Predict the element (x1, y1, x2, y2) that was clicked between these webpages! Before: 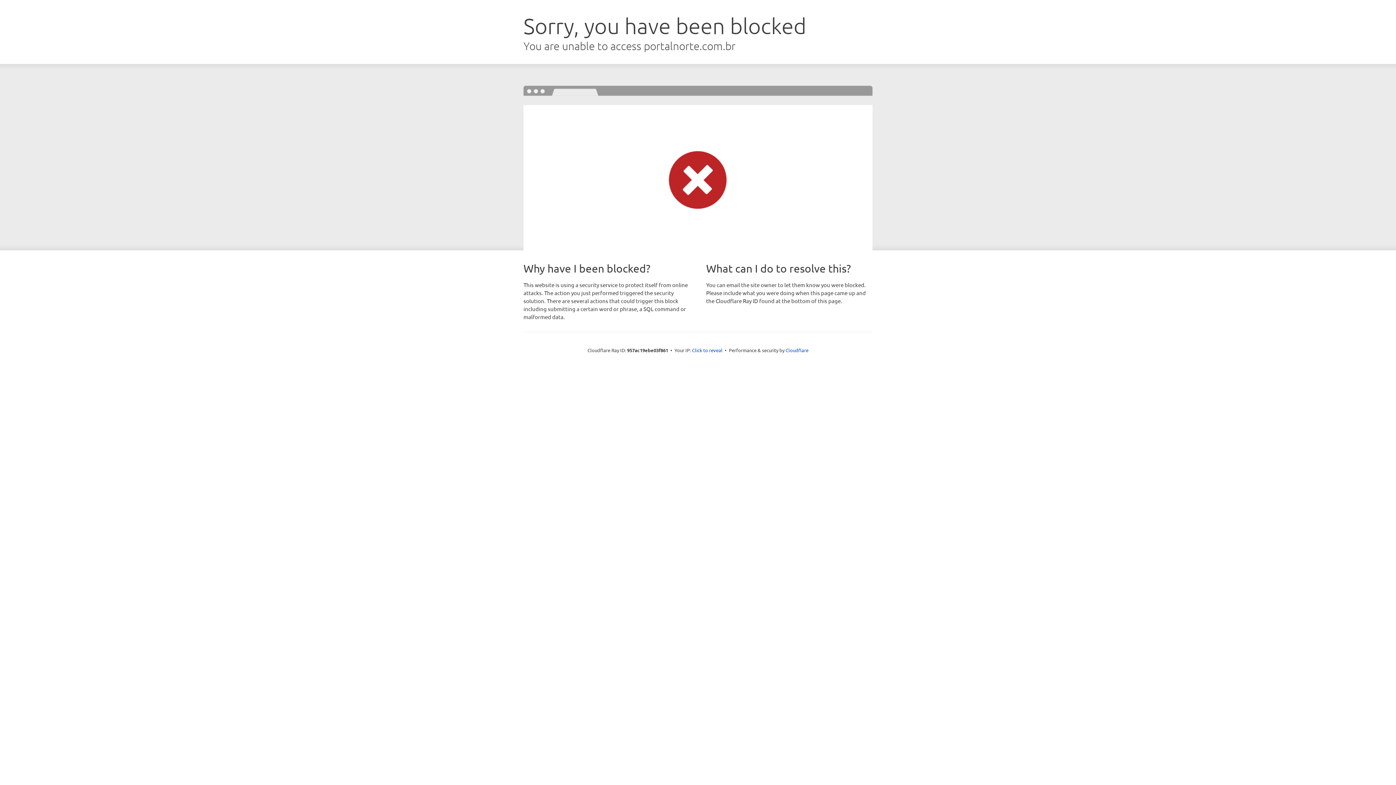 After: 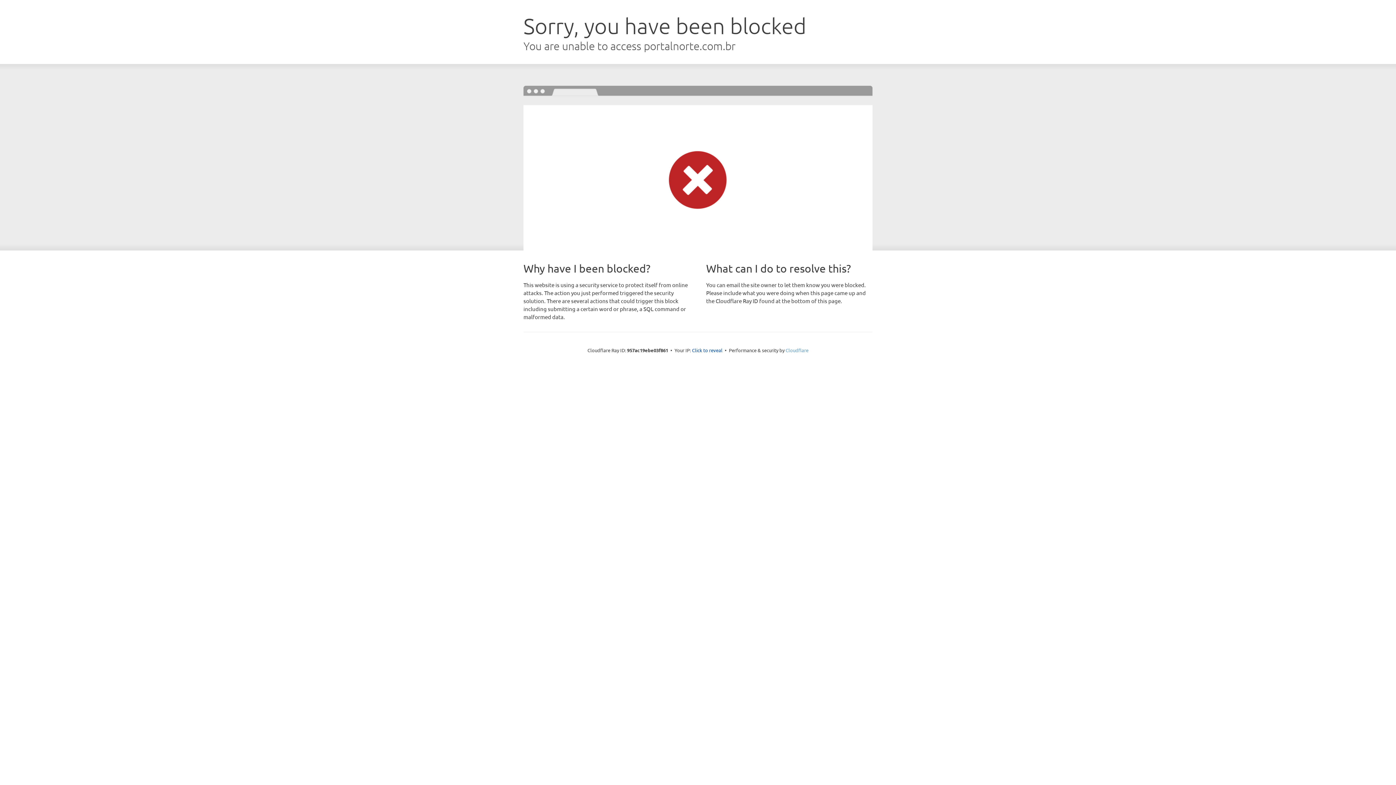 Action: bbox: (785, 347, 808, 353) label: Cloudflare